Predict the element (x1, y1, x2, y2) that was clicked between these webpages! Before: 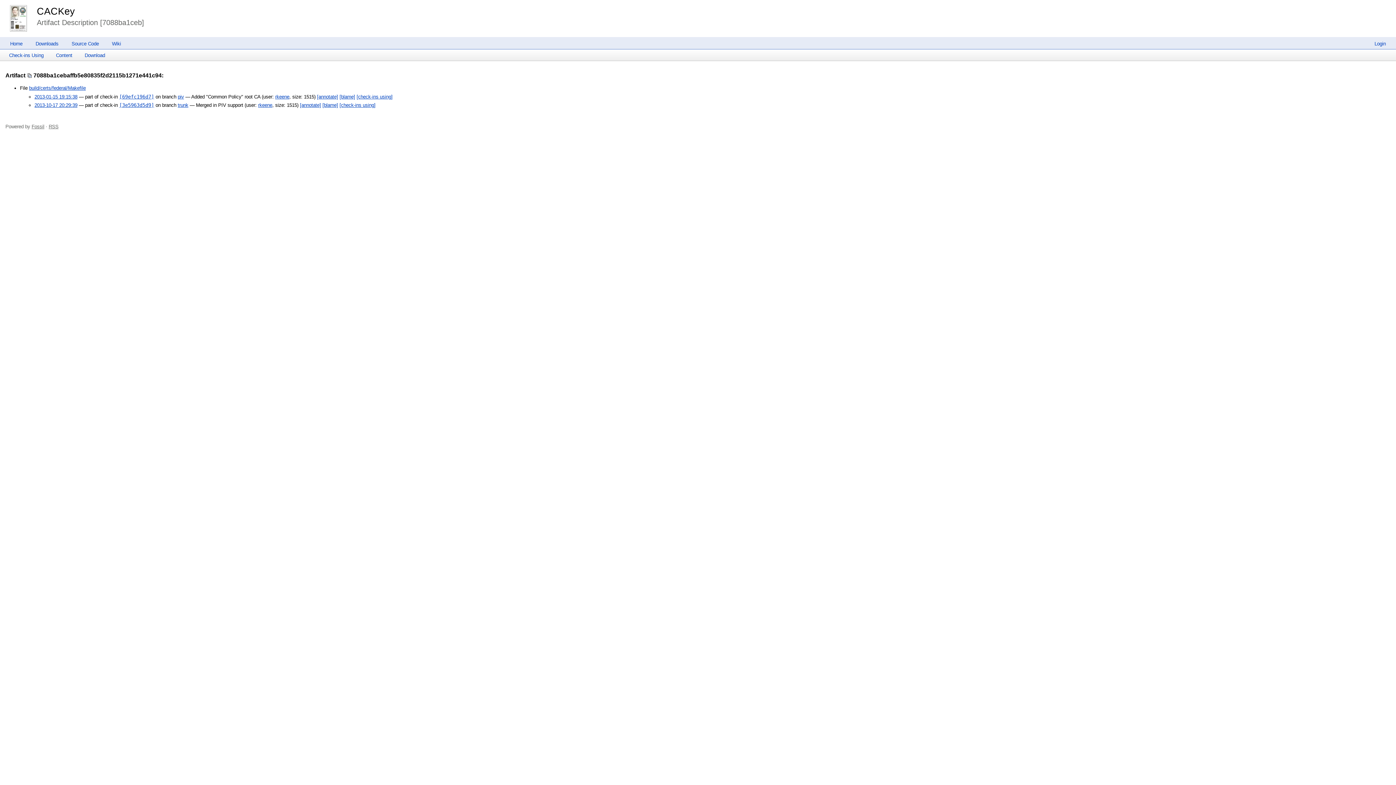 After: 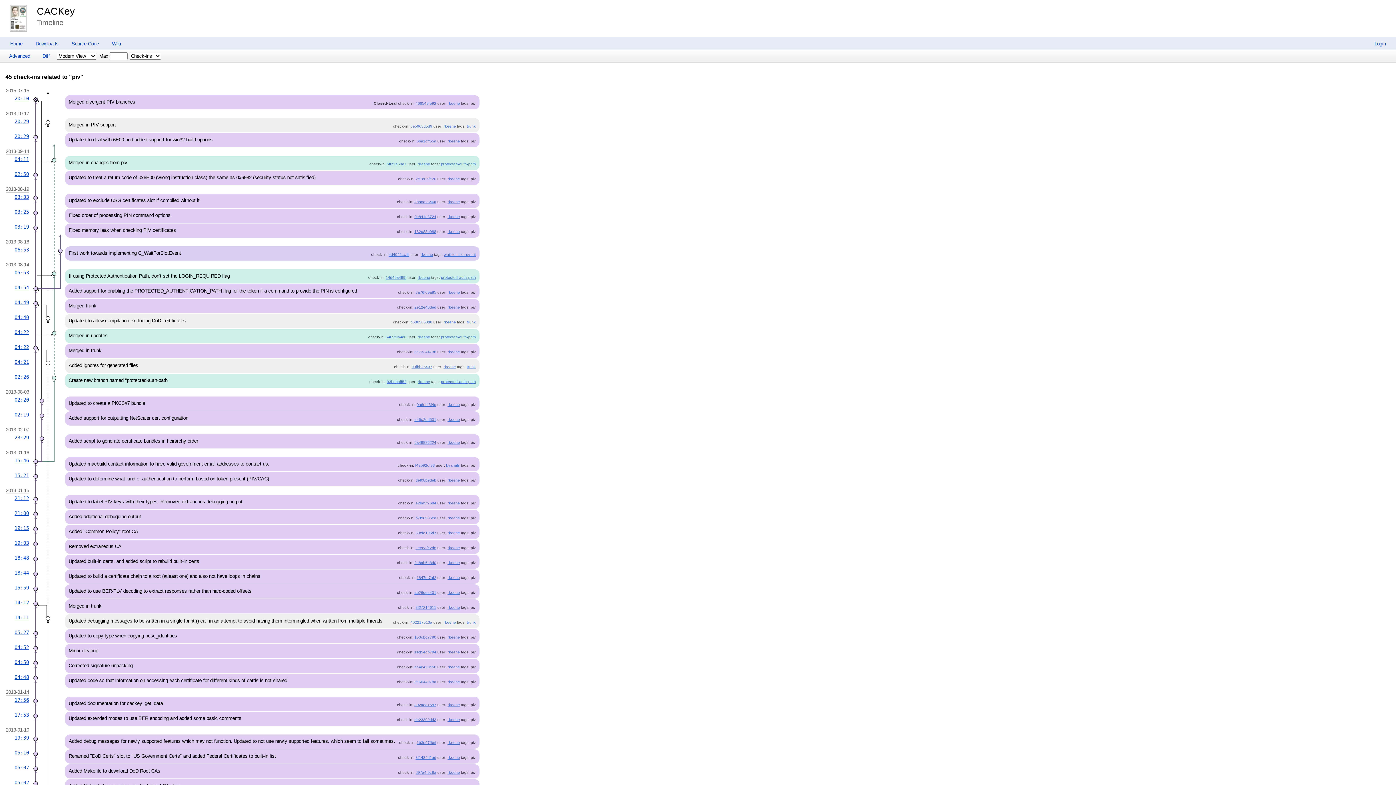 Action: label: piv bbox: (177, 94, 184, 99)